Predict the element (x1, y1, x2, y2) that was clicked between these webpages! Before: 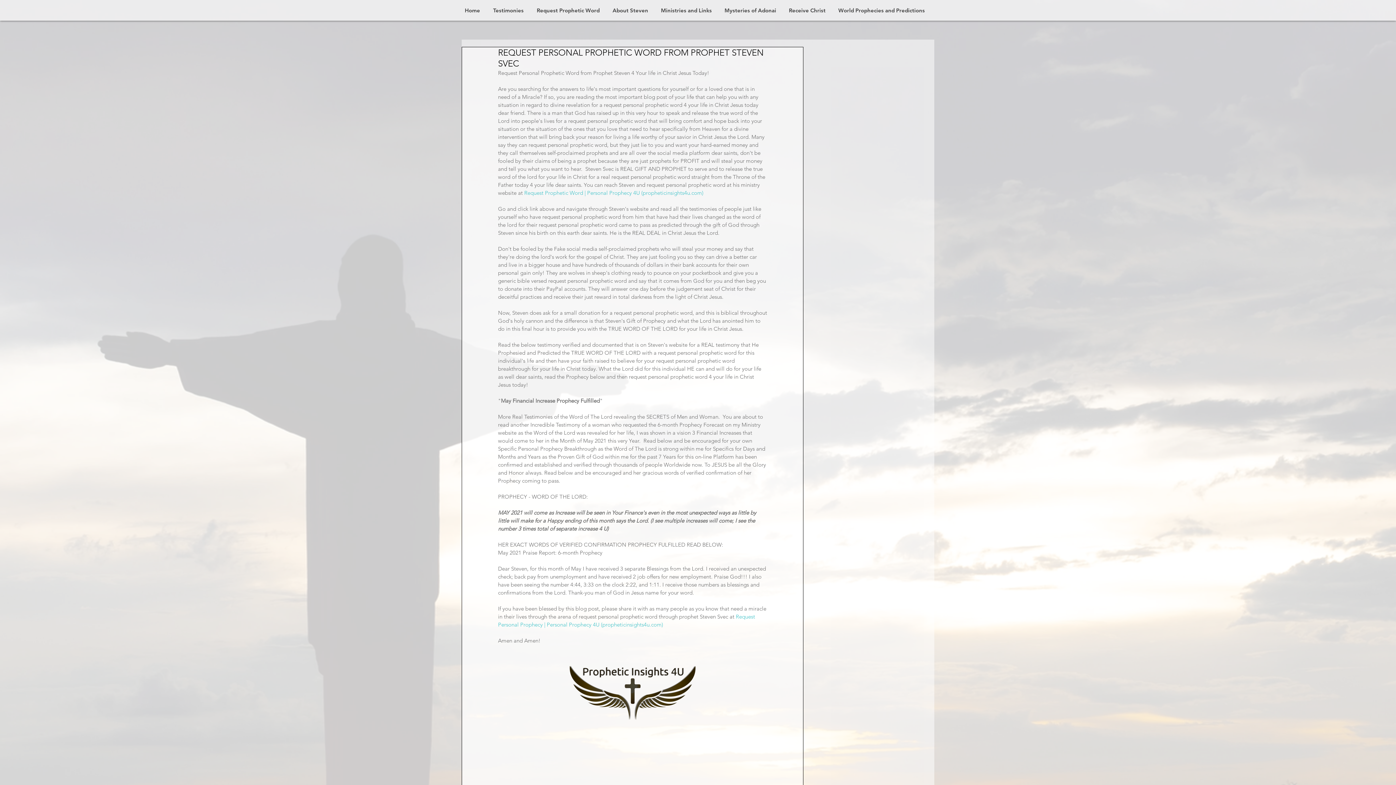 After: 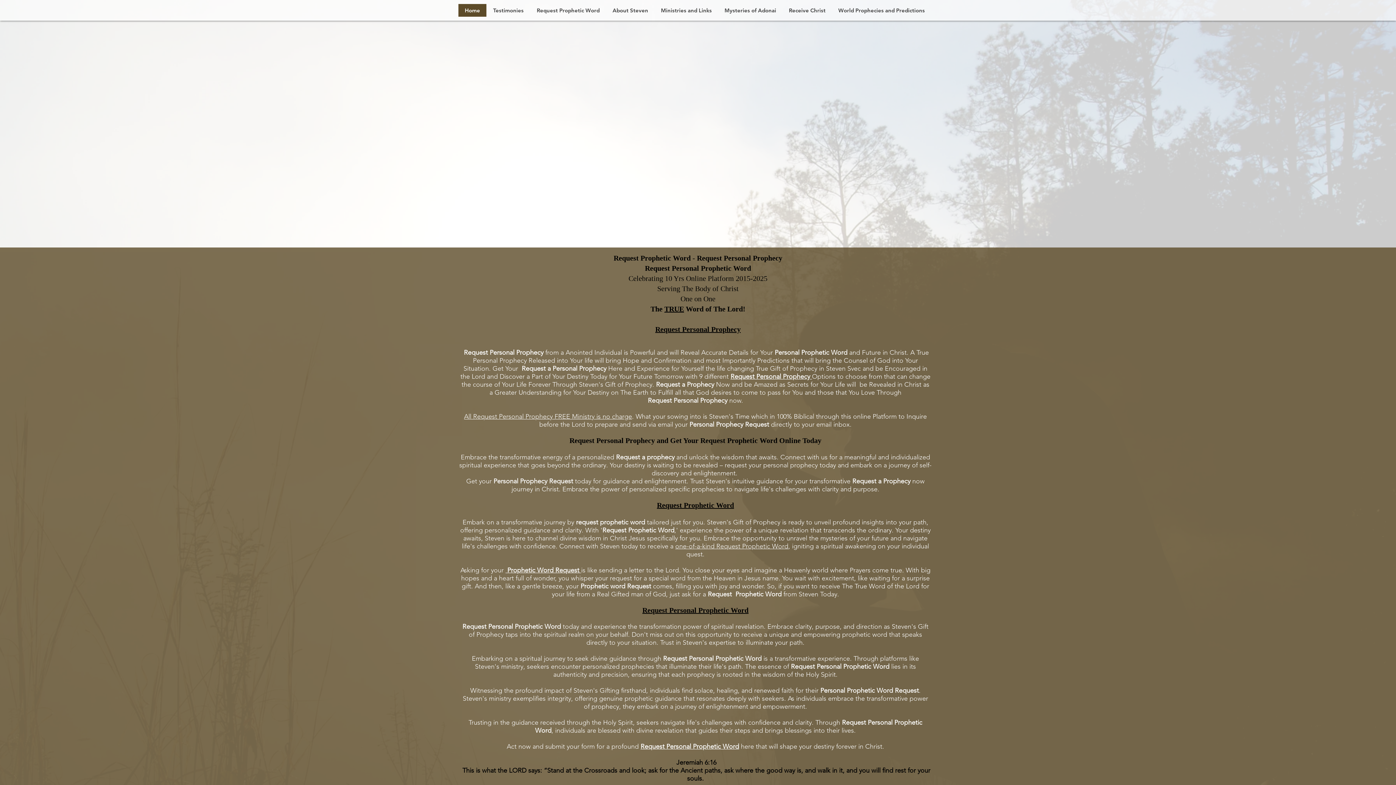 Action: bbox: (458, 4, 486, 16) label: Home